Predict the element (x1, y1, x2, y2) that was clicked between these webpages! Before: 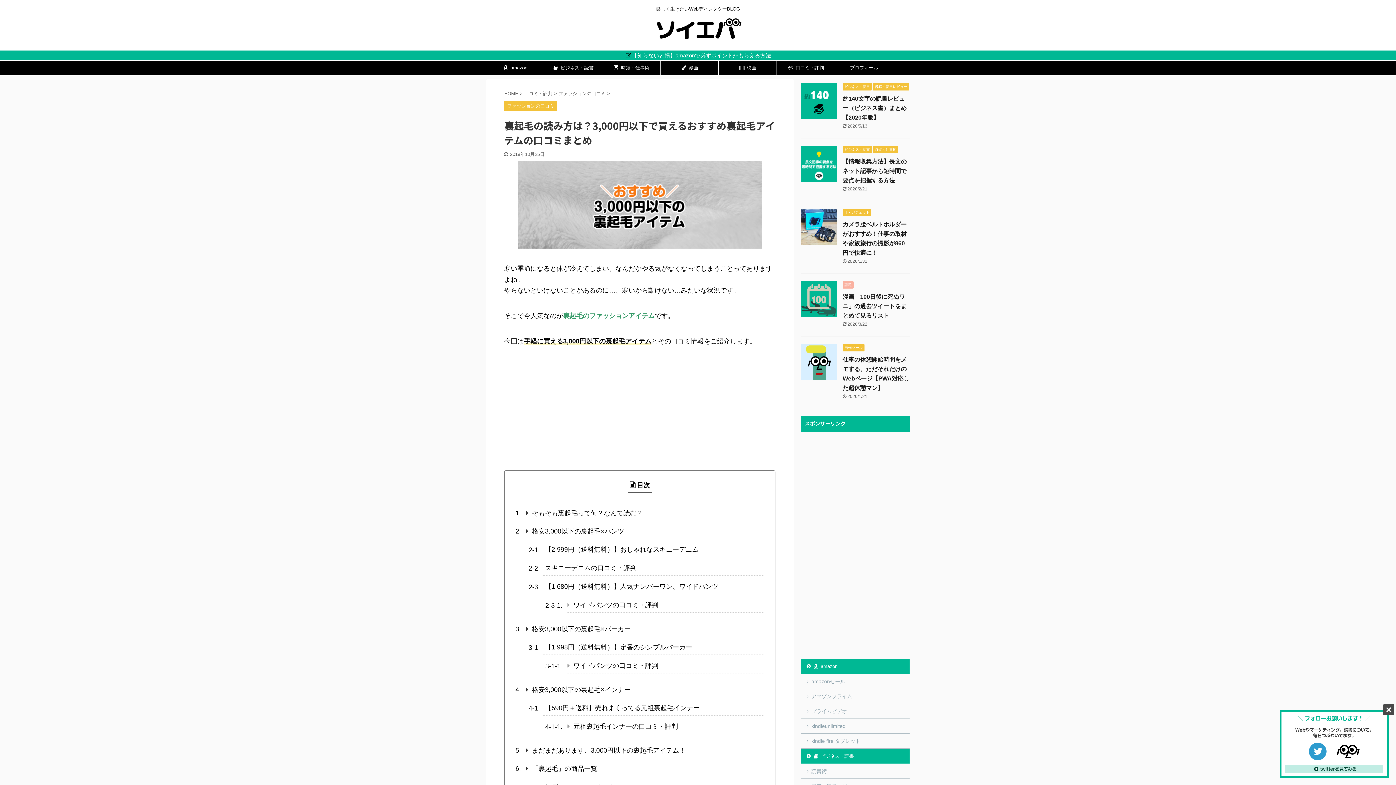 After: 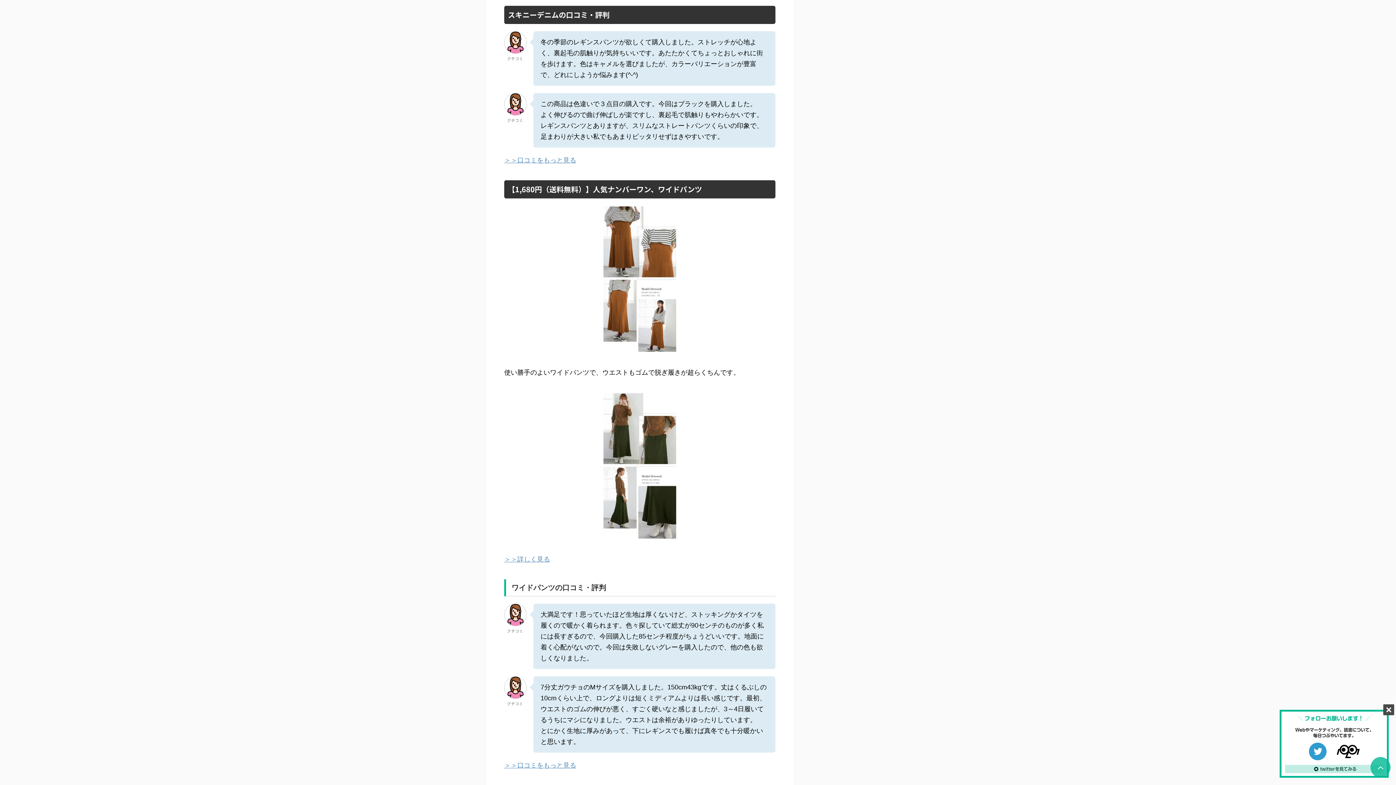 Action: bbox: (543, 561, 764, 576) label: スキニーデニムの口コミ・評判